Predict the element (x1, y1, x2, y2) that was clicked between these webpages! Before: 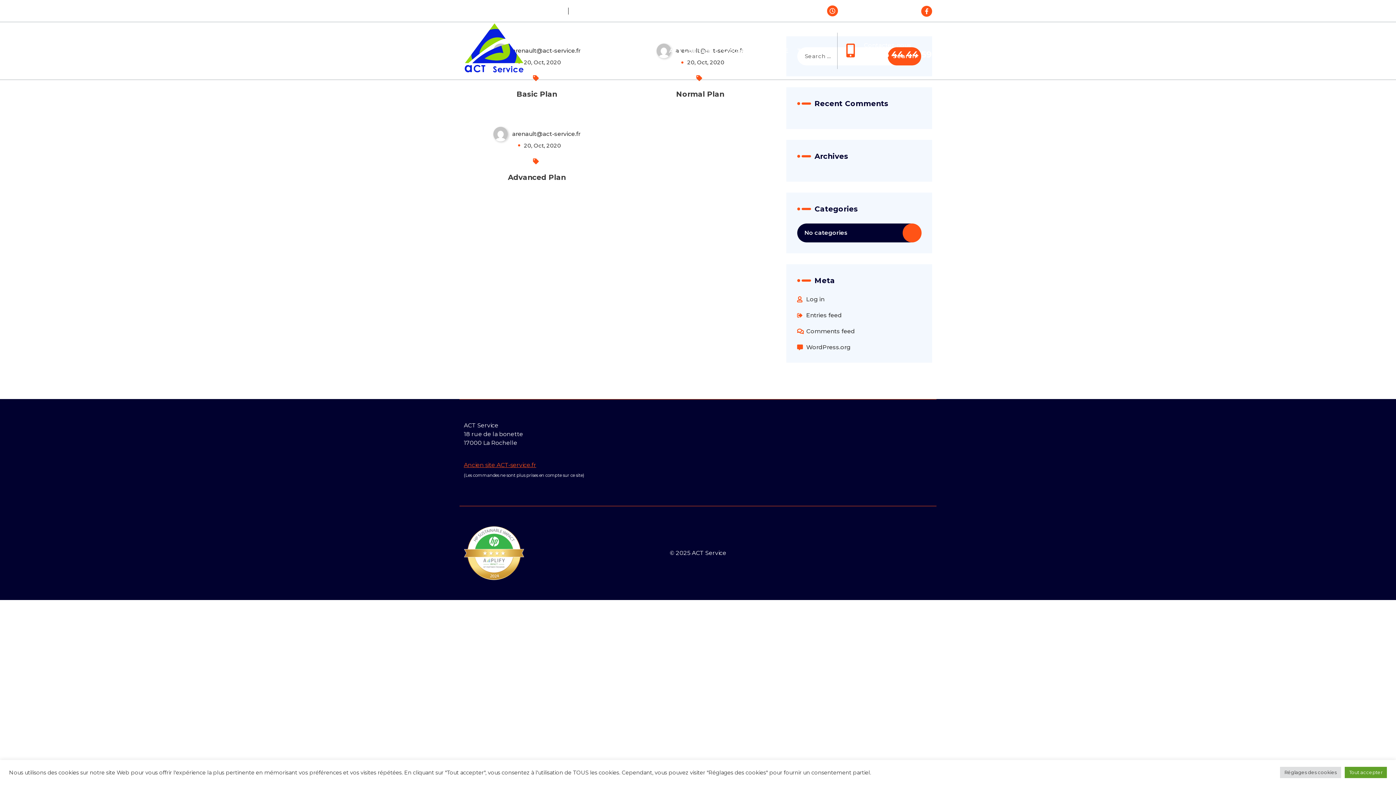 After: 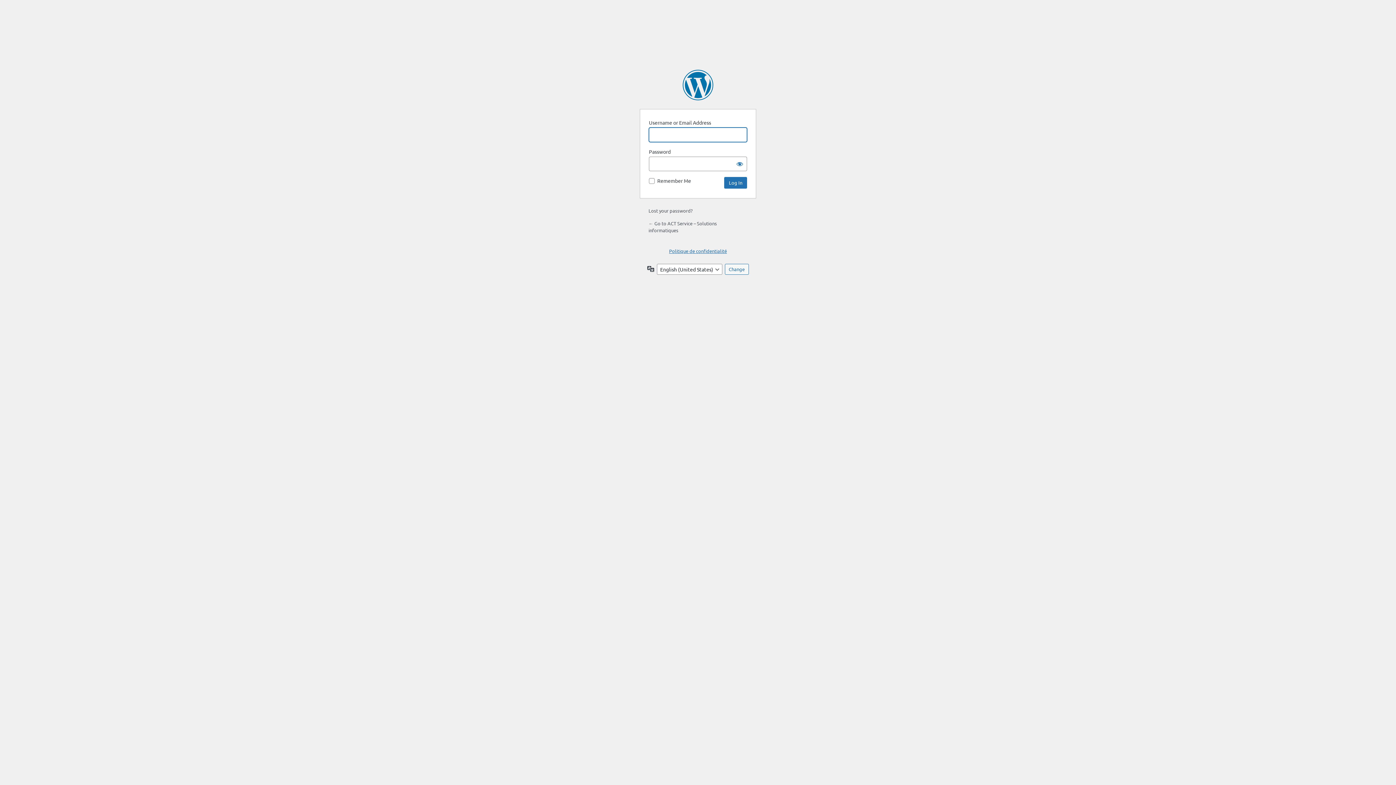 Action: label: Log in bbox: (797, 295, 824, 304)